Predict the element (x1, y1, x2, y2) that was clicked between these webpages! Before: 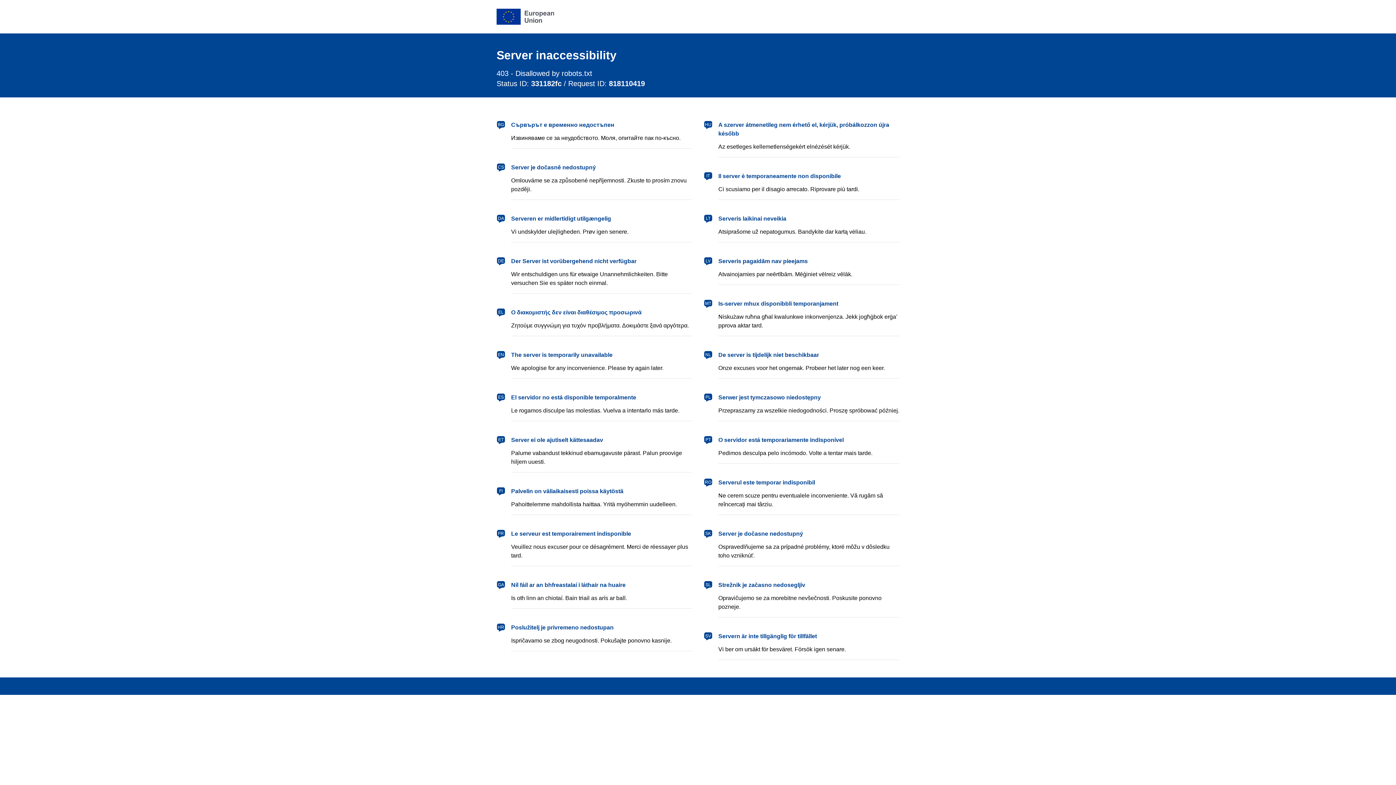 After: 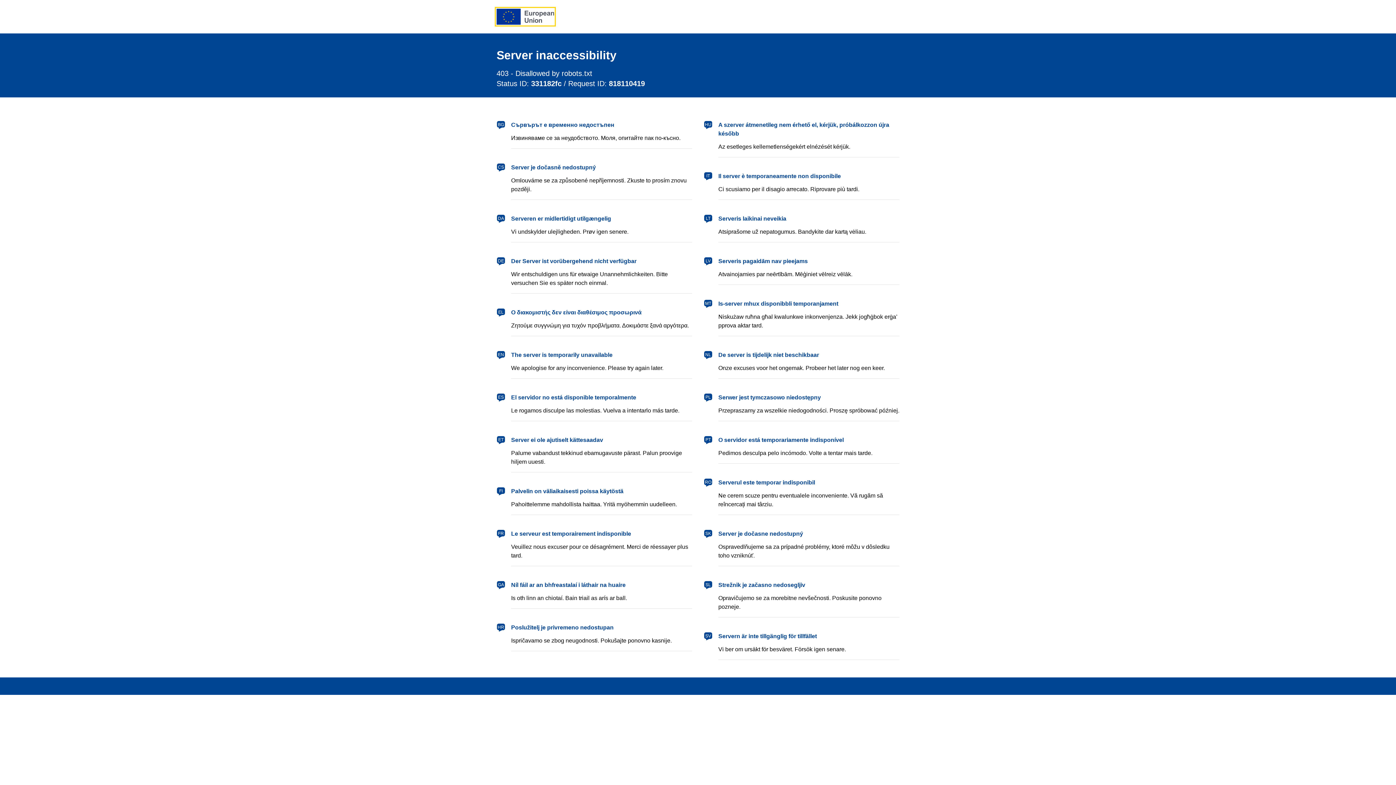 Action: bbox: (496, 8, 554, 24) label: European Union